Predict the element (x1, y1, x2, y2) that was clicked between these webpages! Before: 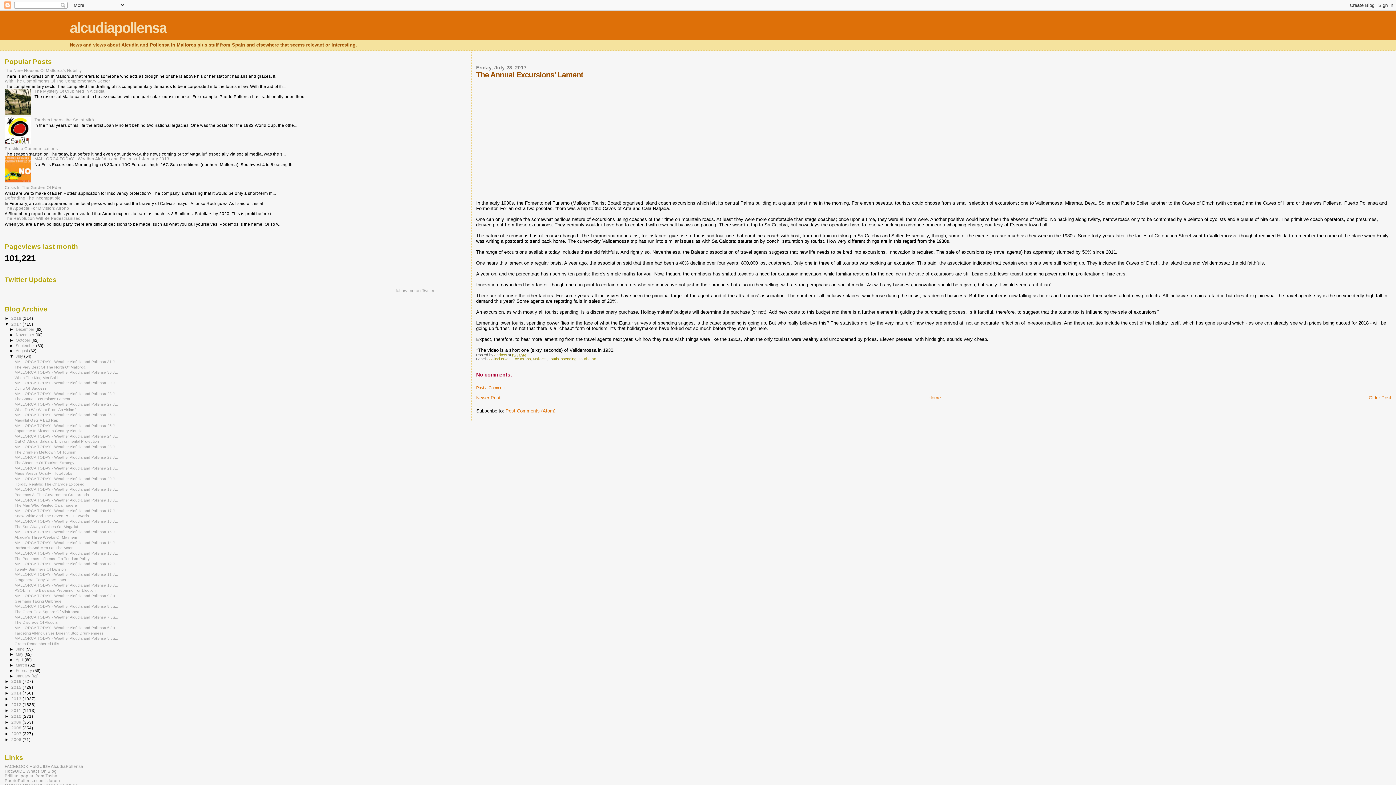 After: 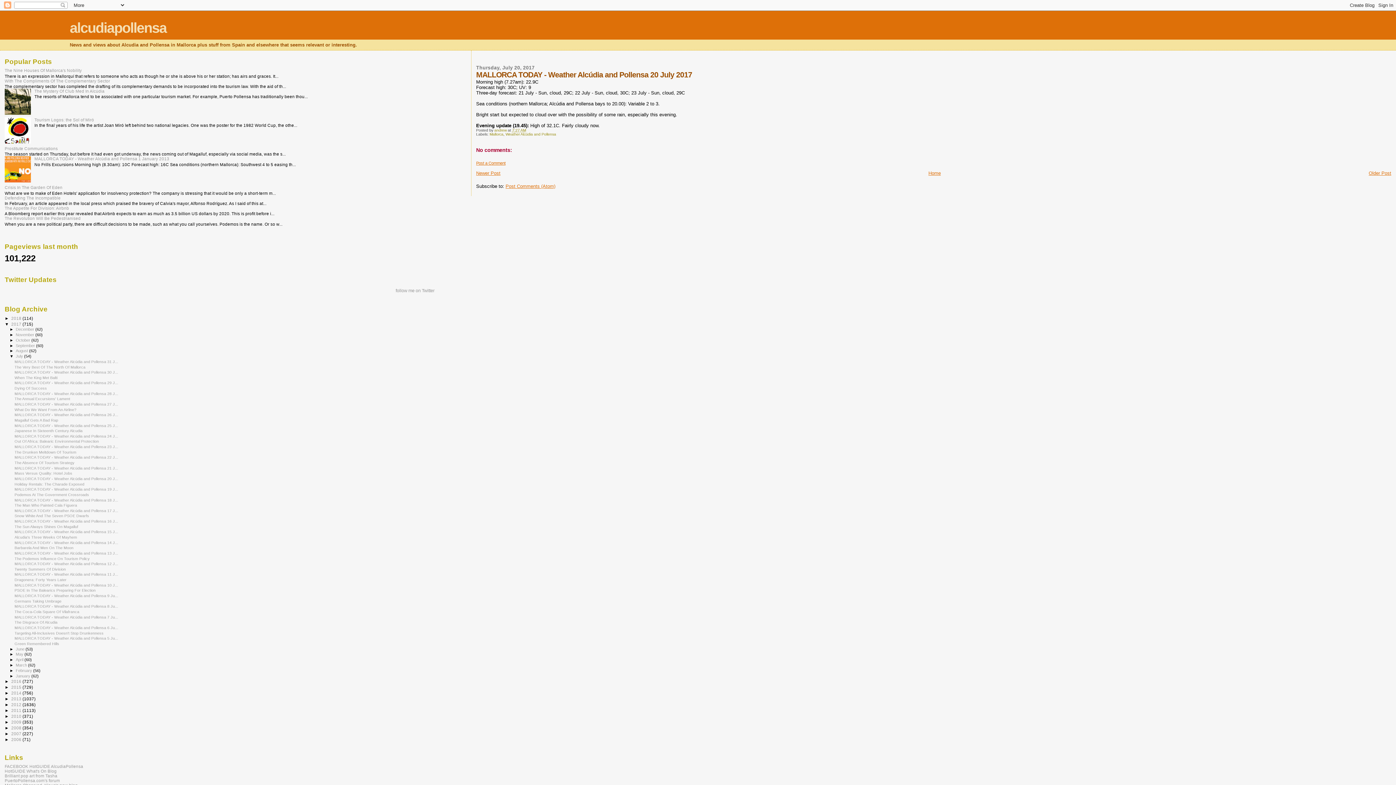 Action: label: MALLORCA TODAY - Weather Alcúdia and Pollensa 20 J... bbox: (14, 476, 118, 481)